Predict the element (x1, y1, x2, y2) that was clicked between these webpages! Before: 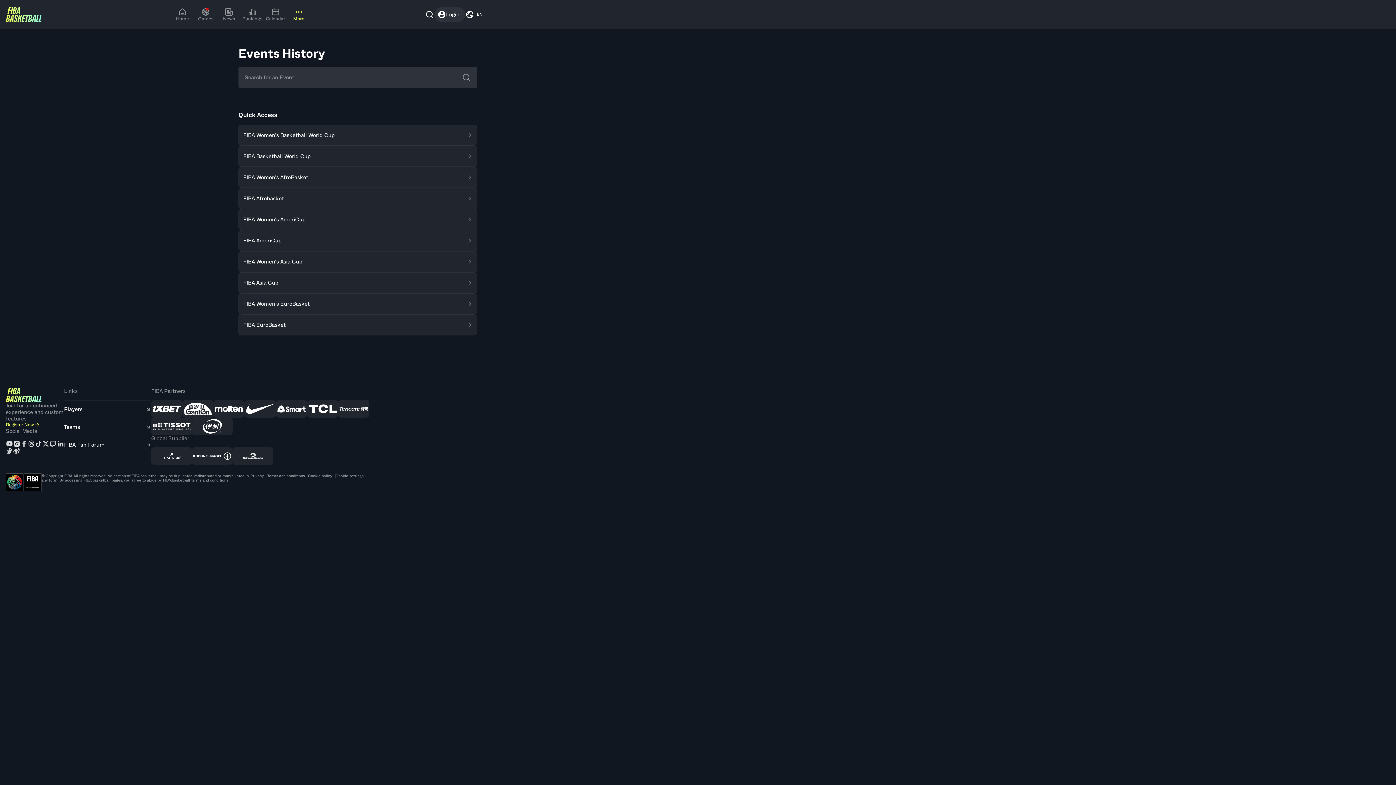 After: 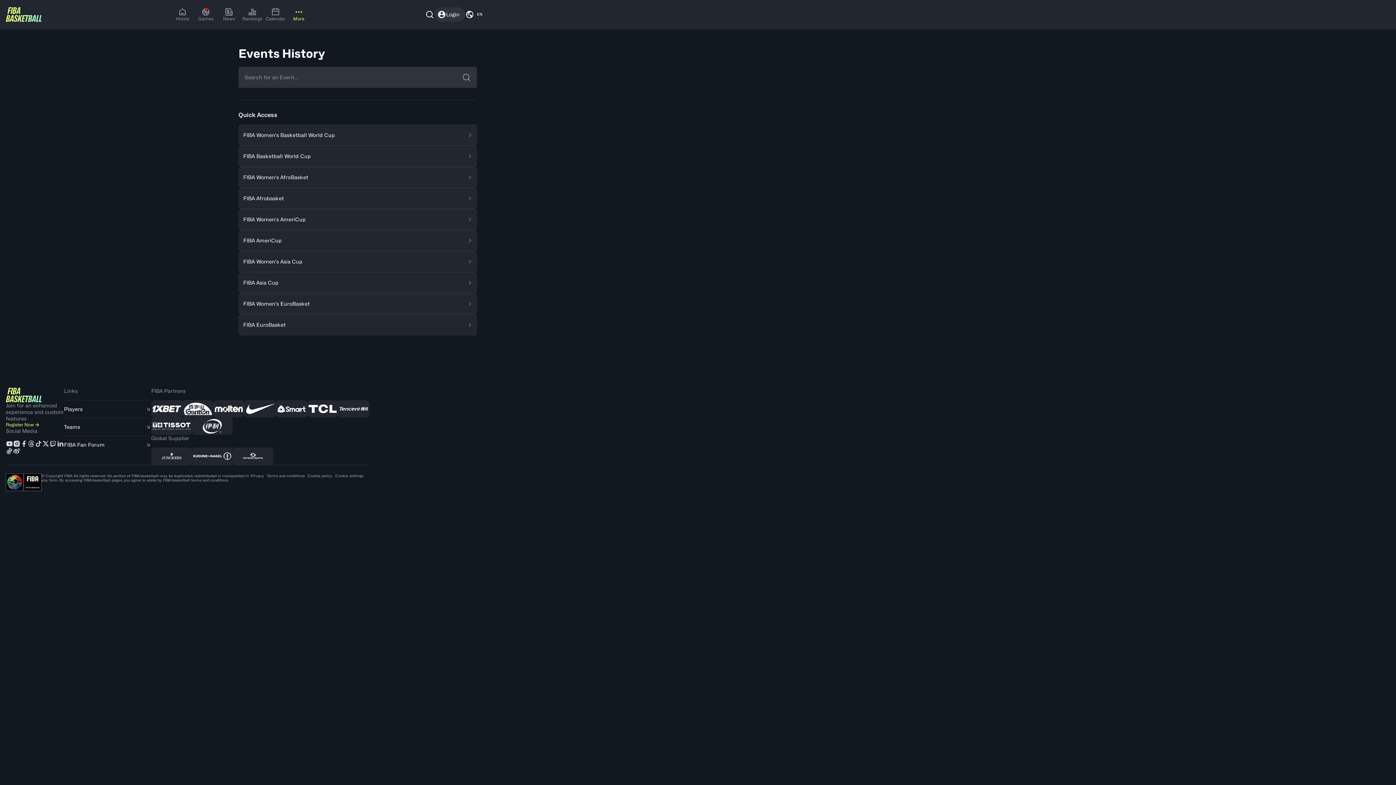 Action: bbox: (424, 5, 434, 23)